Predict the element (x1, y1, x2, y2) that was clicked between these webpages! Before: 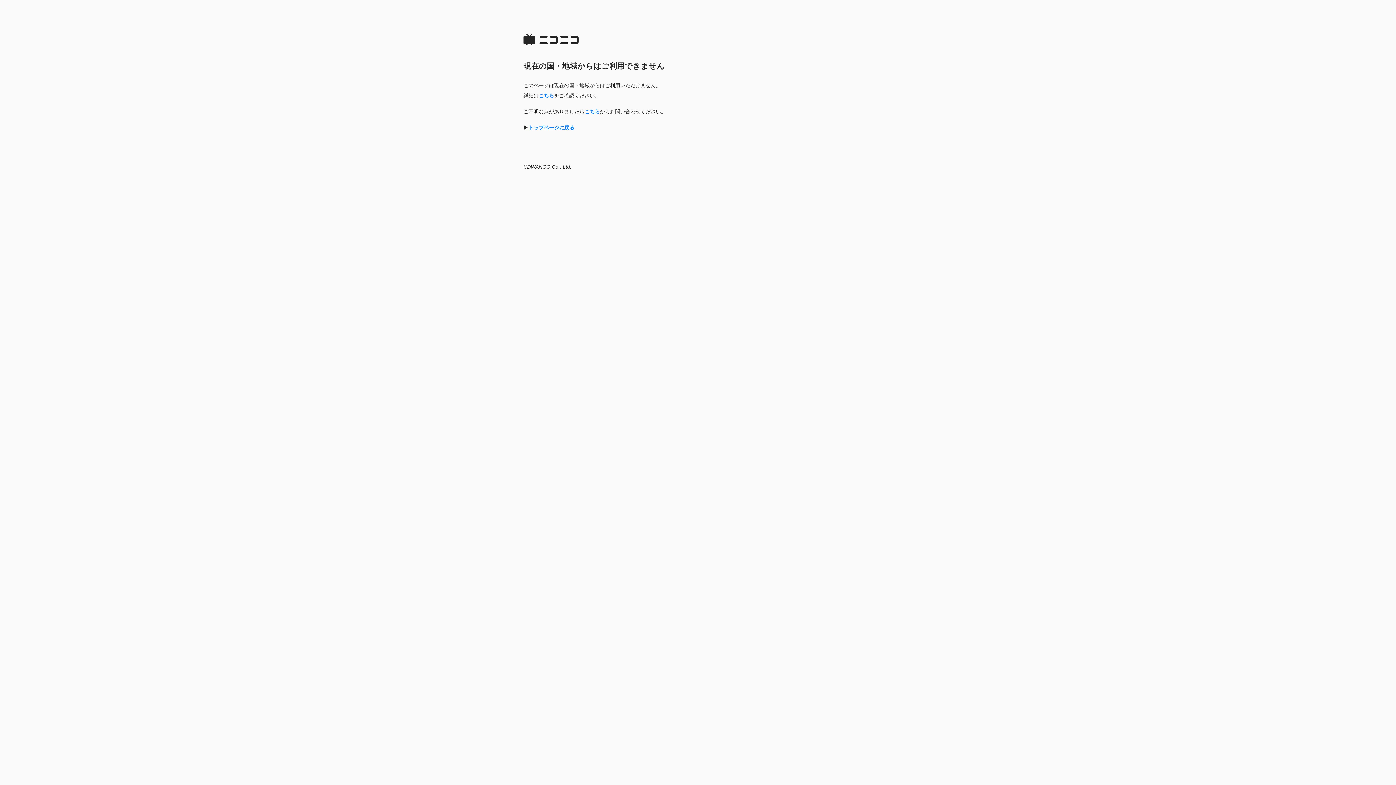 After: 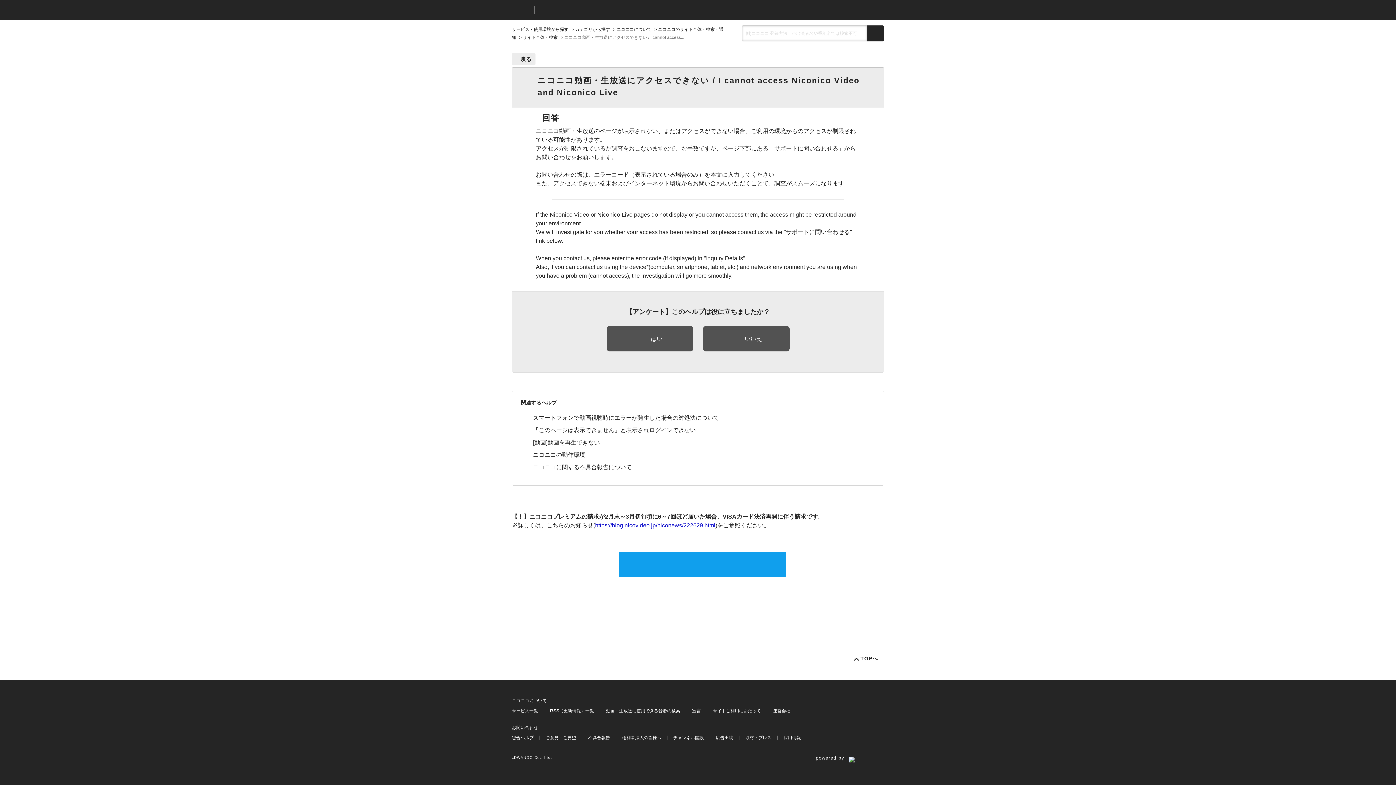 Action: label: こちら bbox: (584, 108, 600, 114)